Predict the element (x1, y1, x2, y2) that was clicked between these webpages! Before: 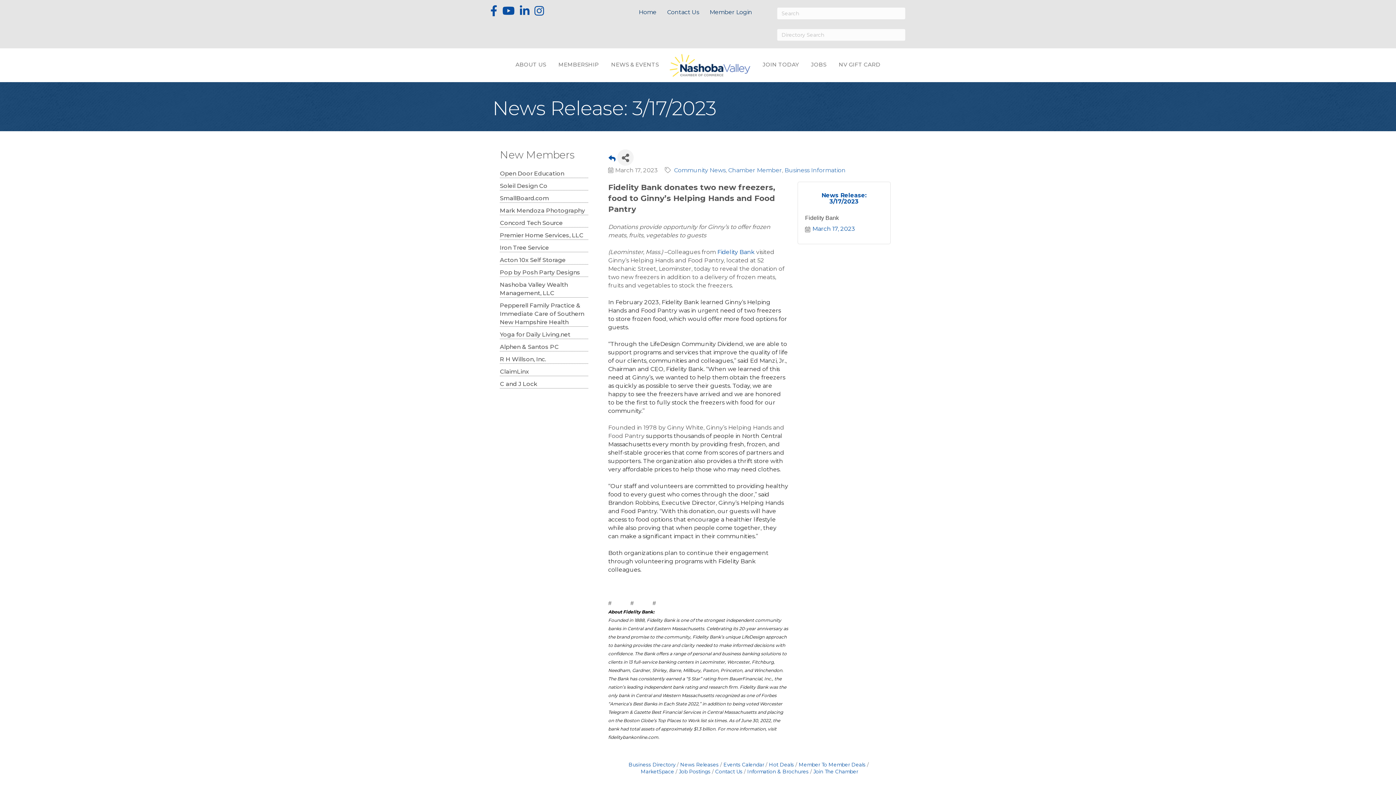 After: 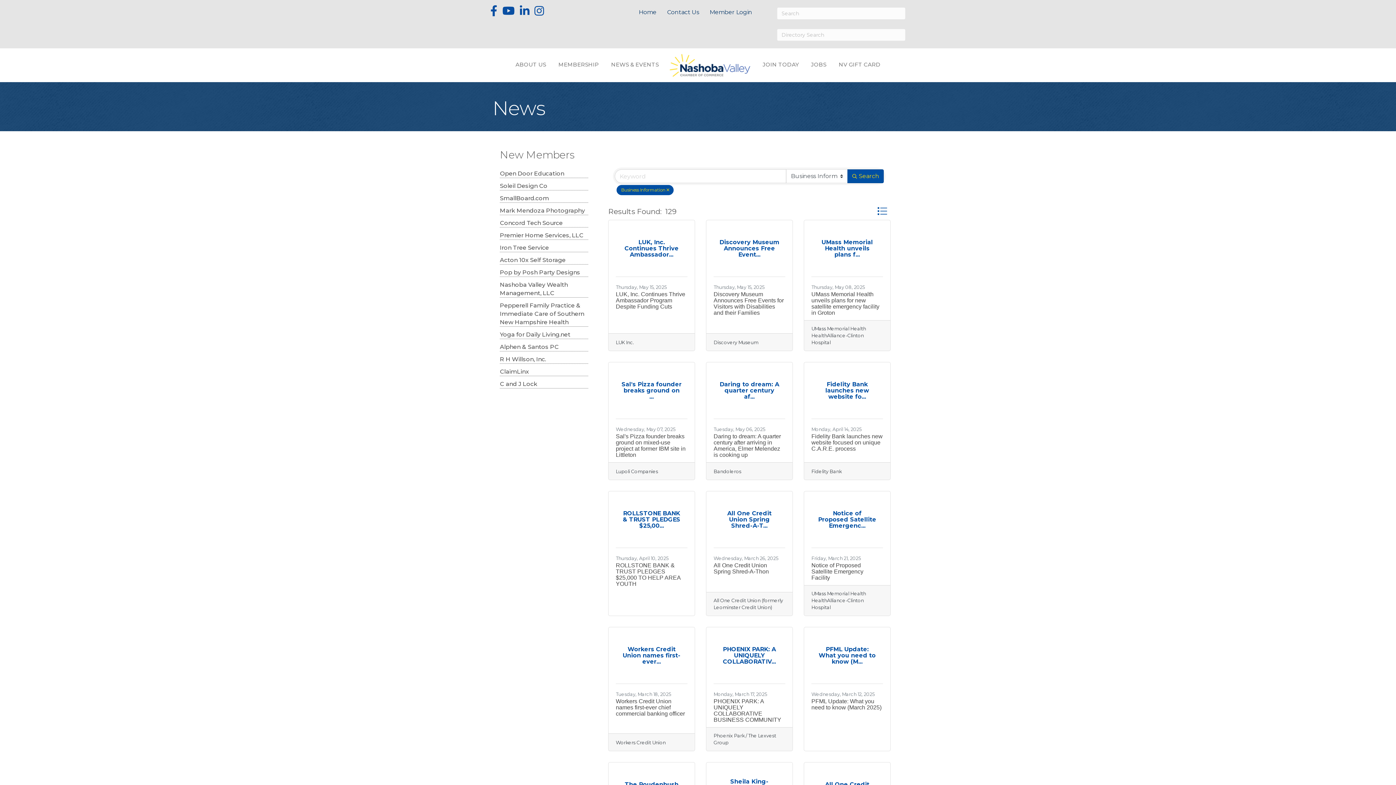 Action: bbox: (784, 166, 845, 173) label: Business Information